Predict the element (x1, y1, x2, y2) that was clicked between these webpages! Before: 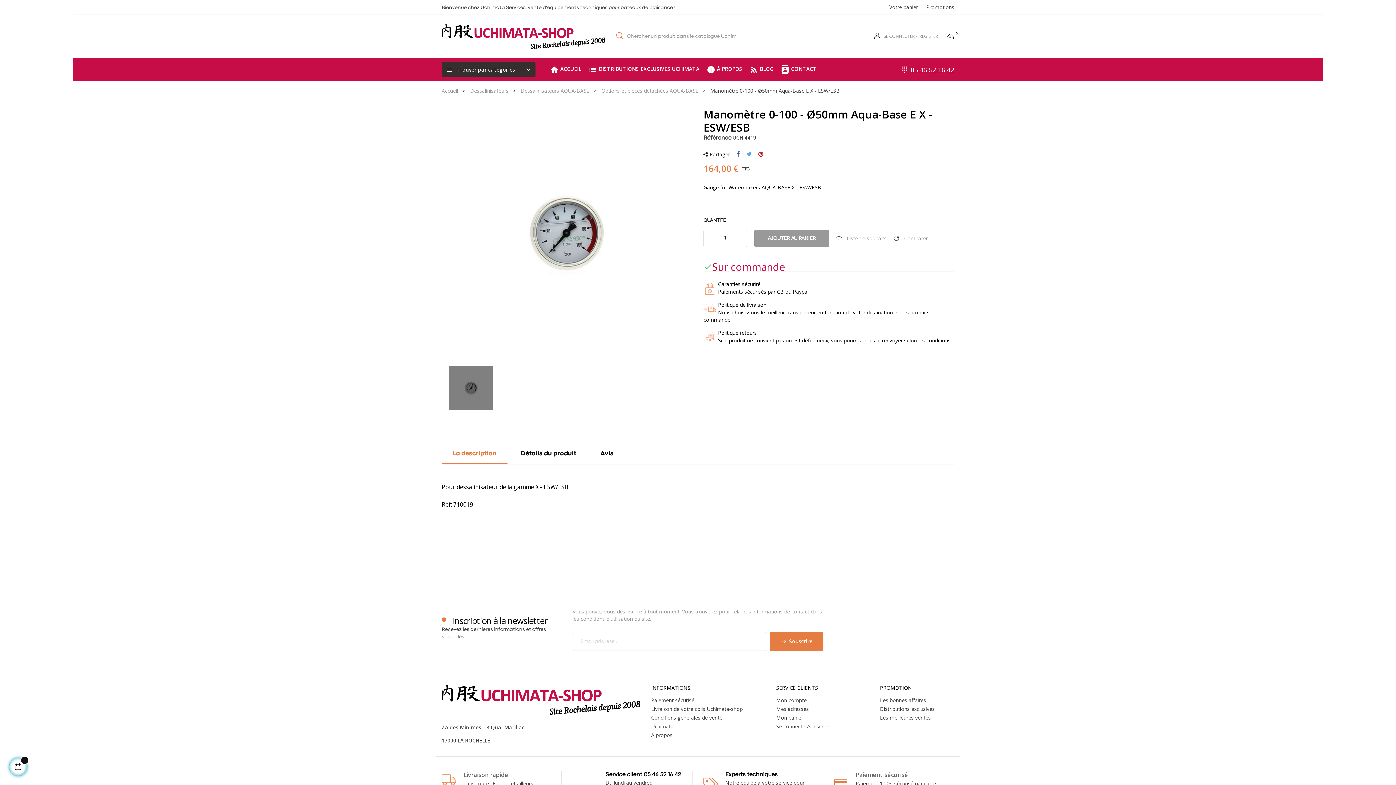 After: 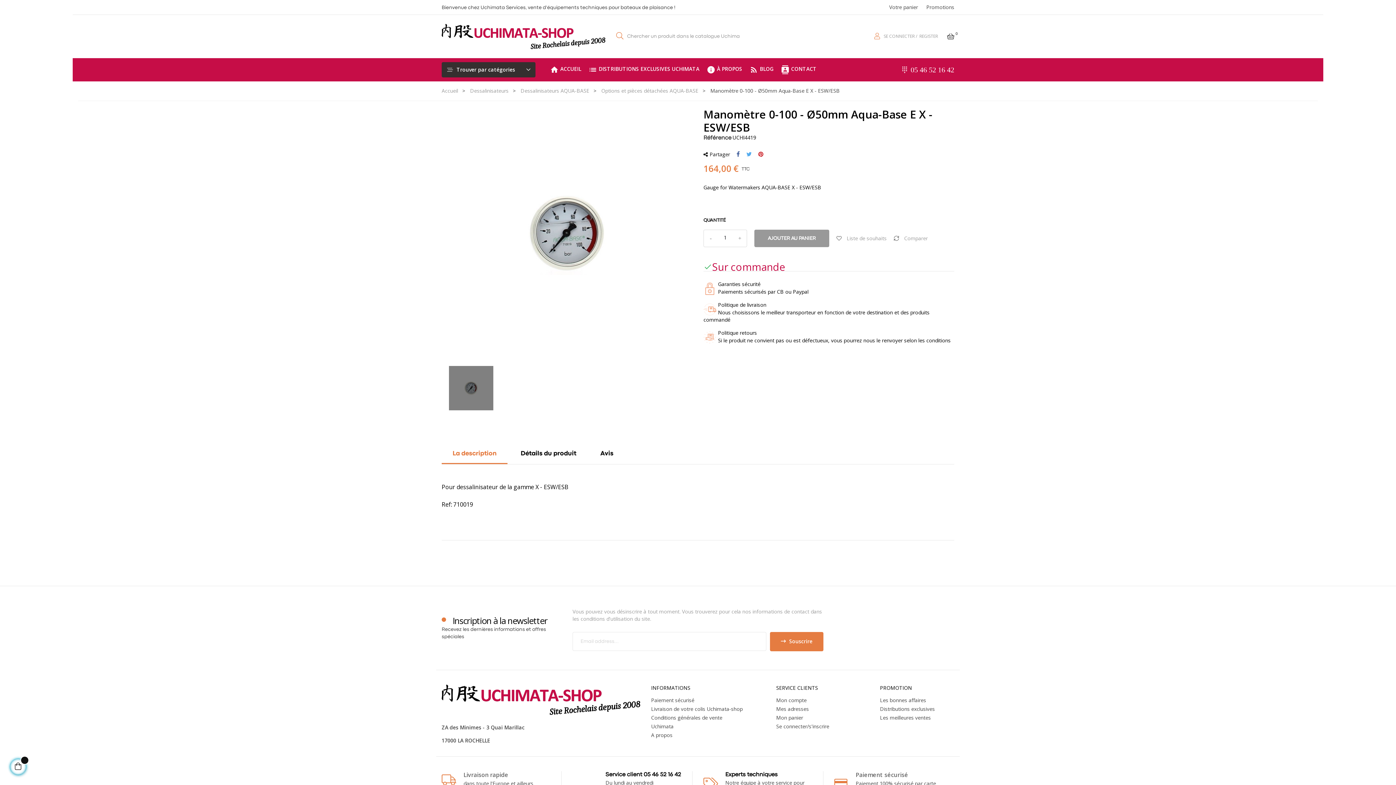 Action: bbox: (872, 28, 883, 44)